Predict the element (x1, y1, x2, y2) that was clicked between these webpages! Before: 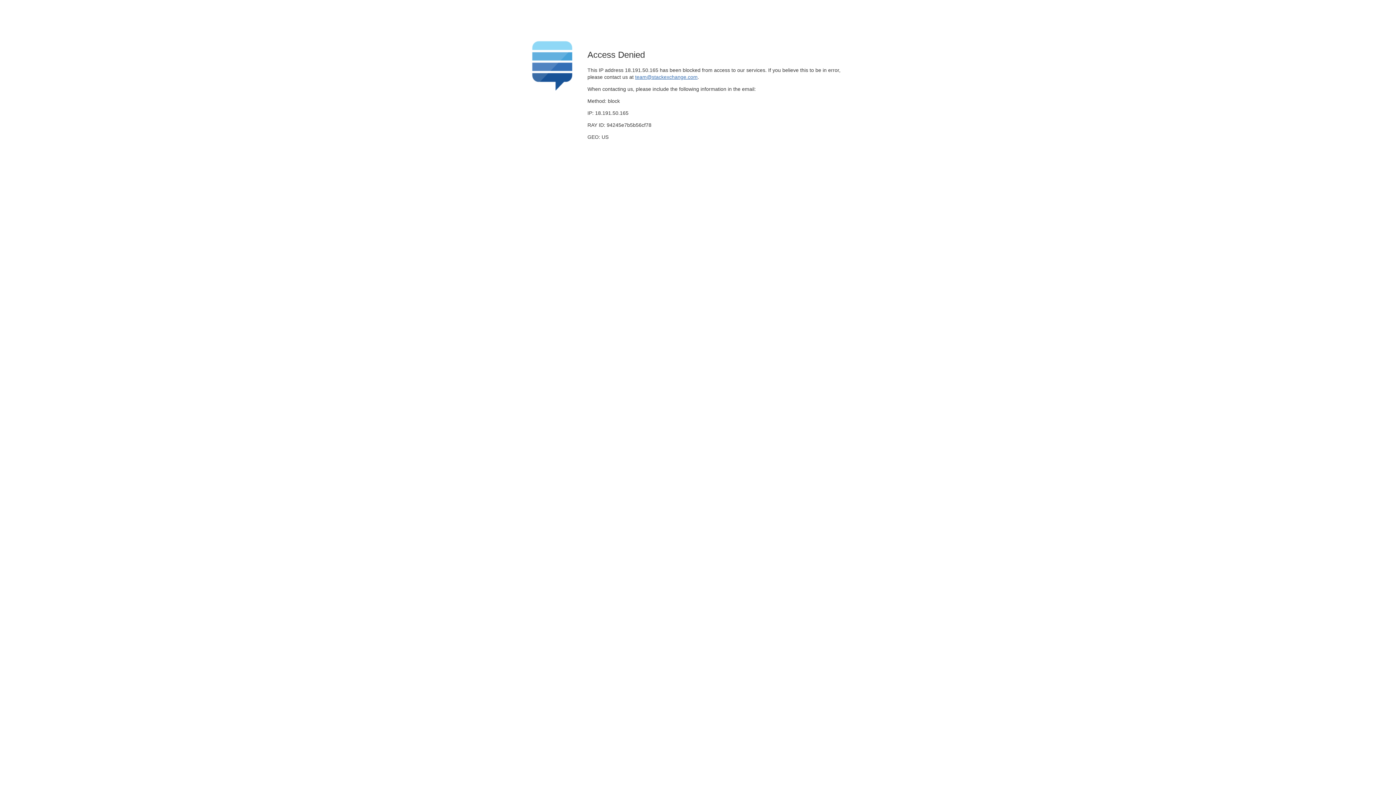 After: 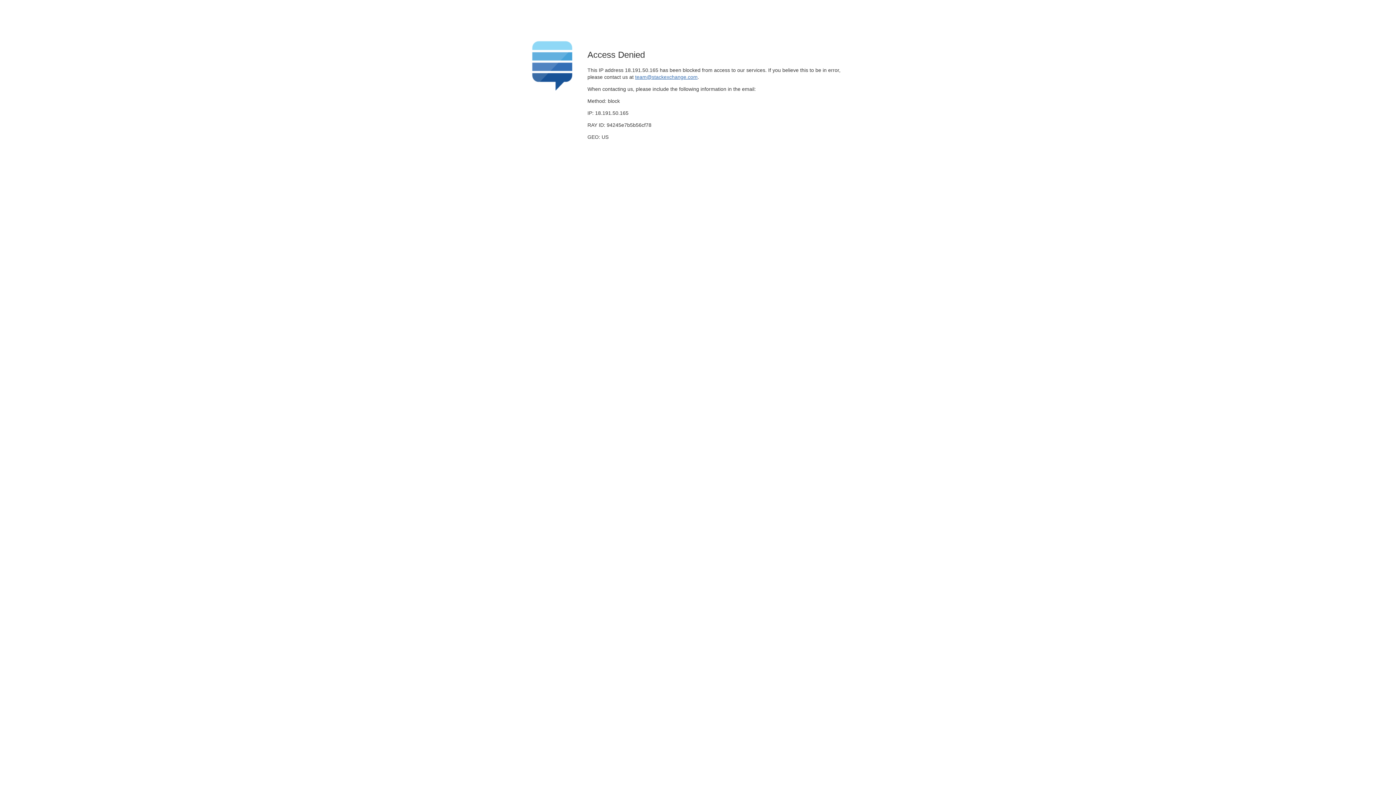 Action: label: team@stackexchange.com bbox: (635, 74, 697, 79)